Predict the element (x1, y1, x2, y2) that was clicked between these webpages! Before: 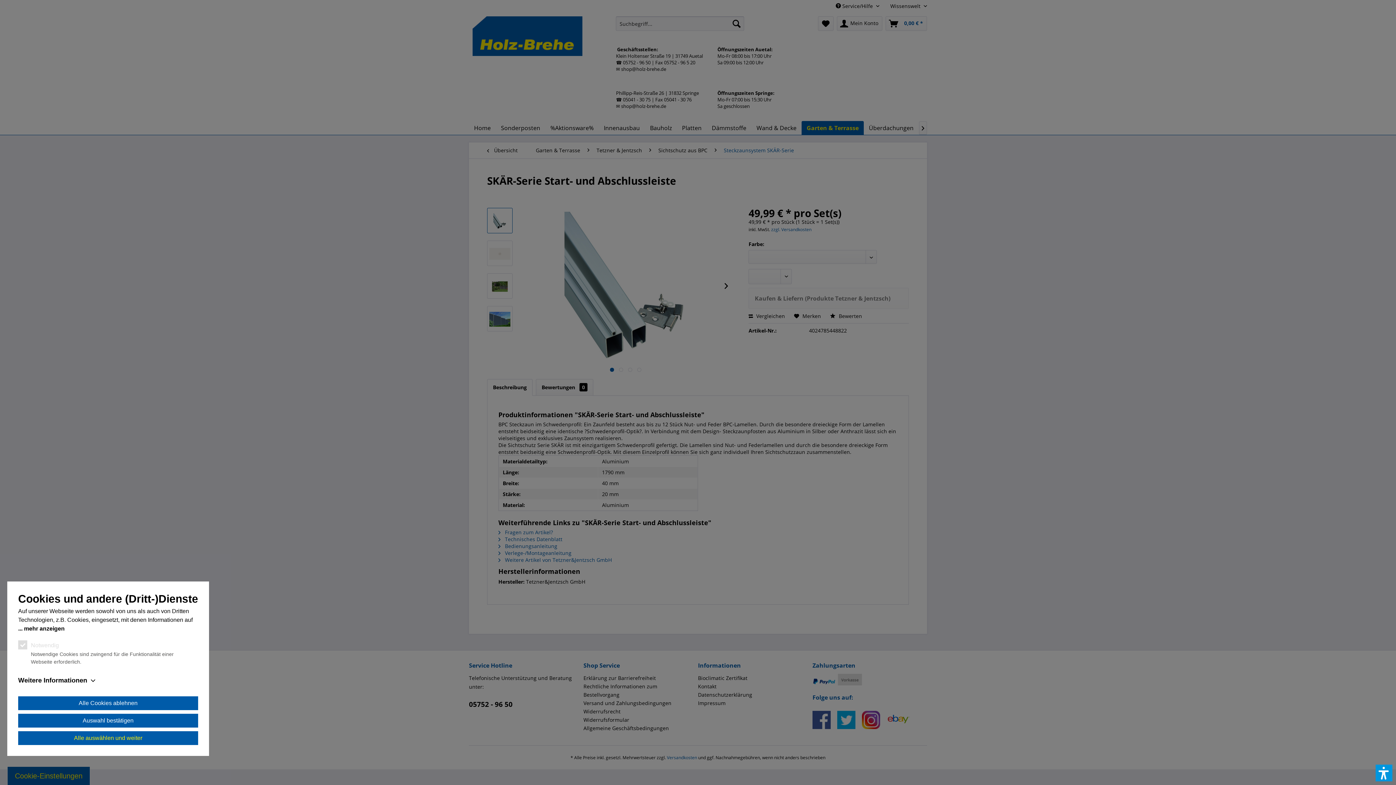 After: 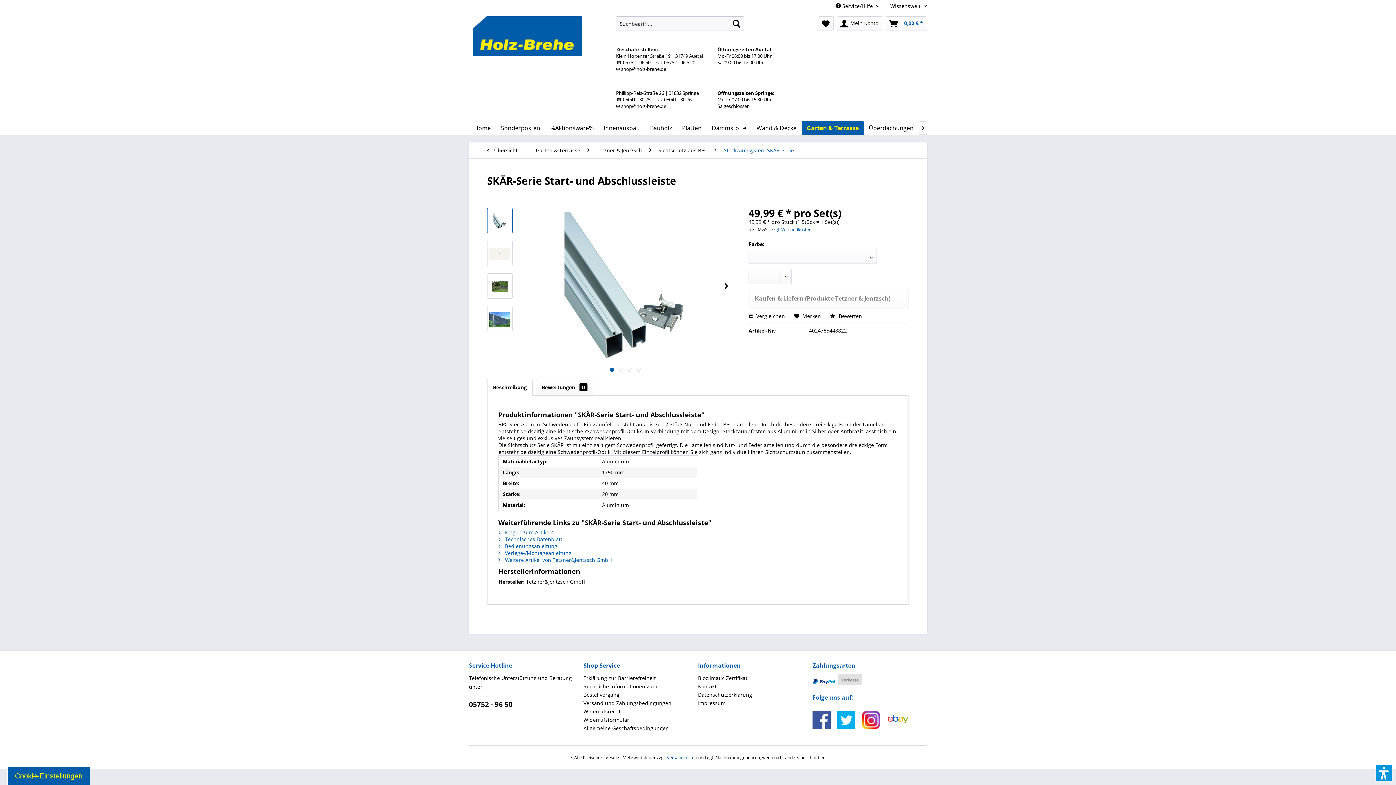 Action: label: Alle auswählen und weiter bbox: (18, 731, 198, 745)